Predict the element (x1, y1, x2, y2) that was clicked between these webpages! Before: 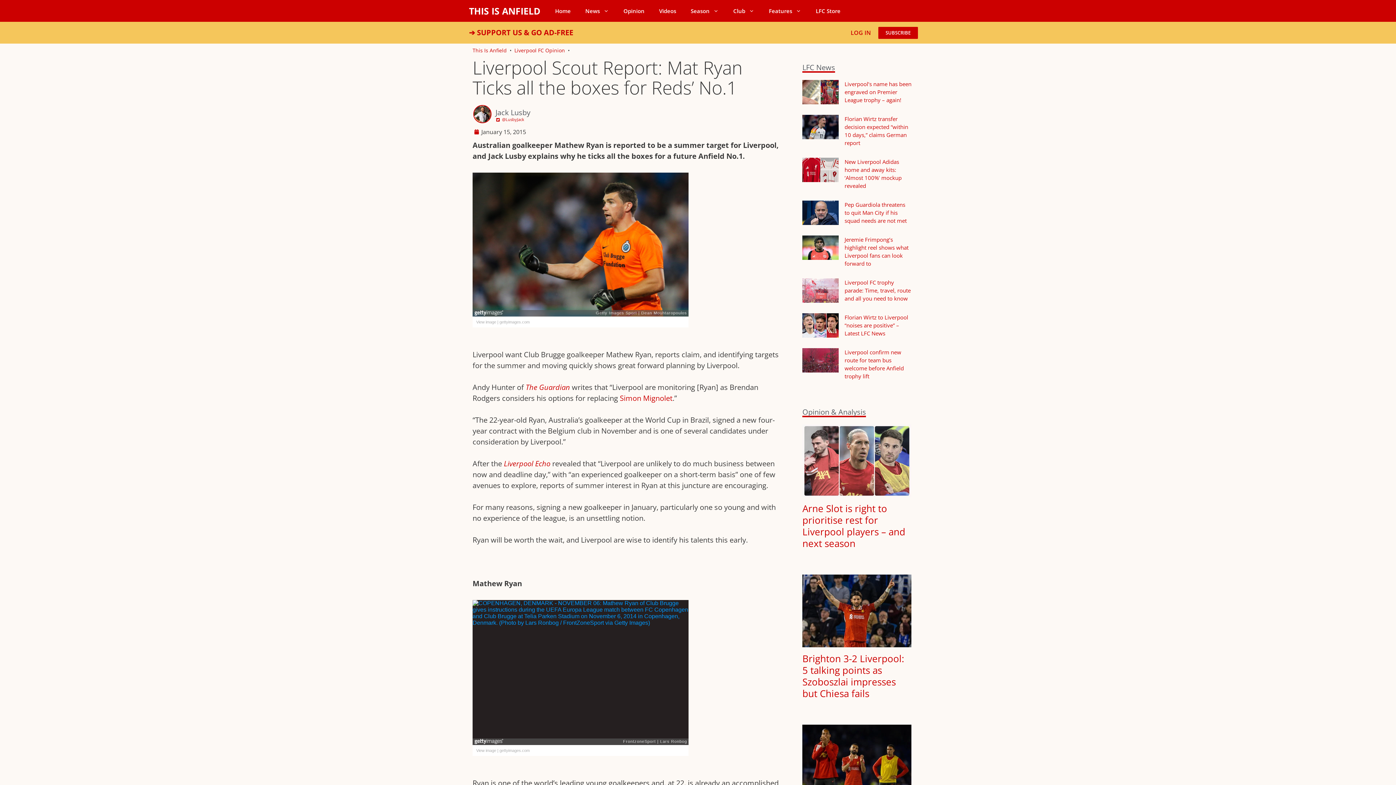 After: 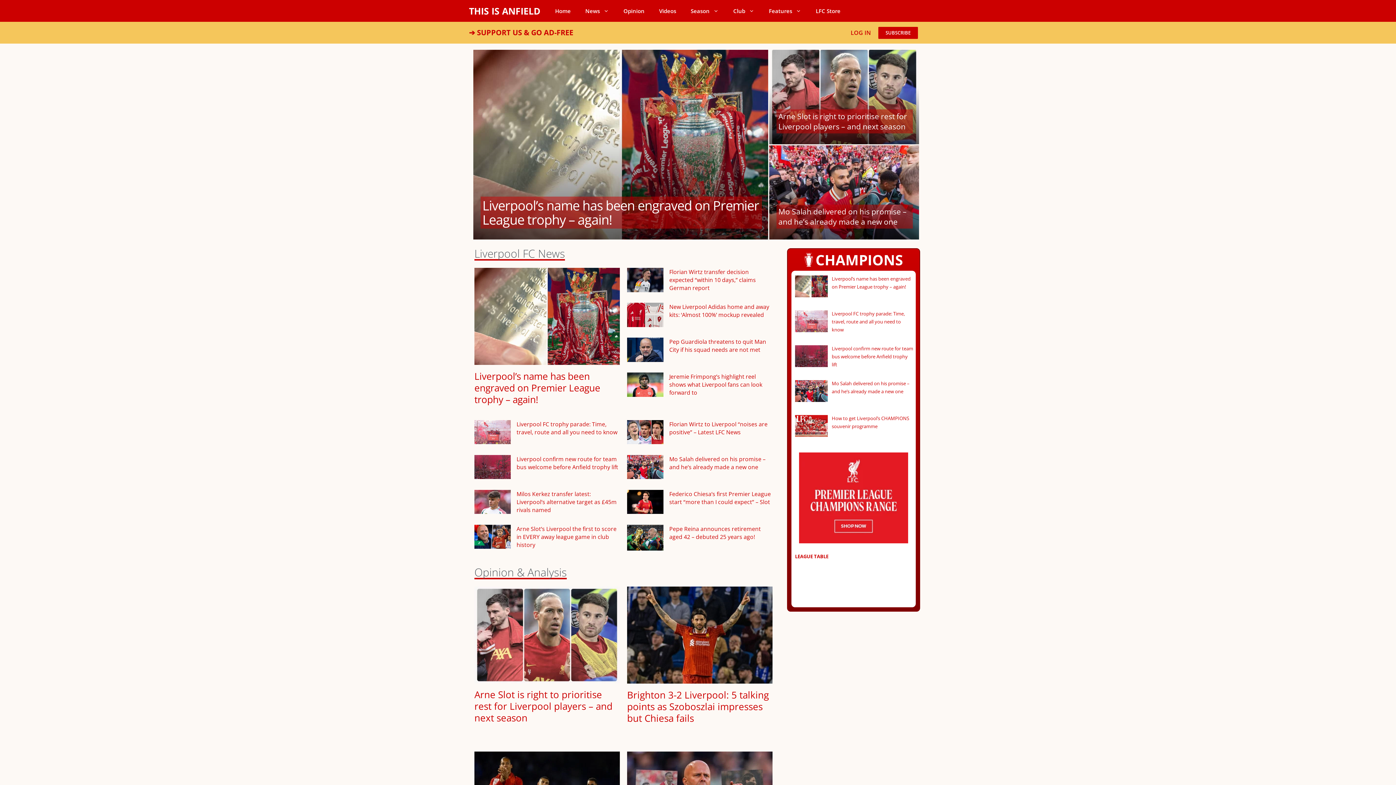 Action: bbox: (548, 0, 578, 21) label: Home